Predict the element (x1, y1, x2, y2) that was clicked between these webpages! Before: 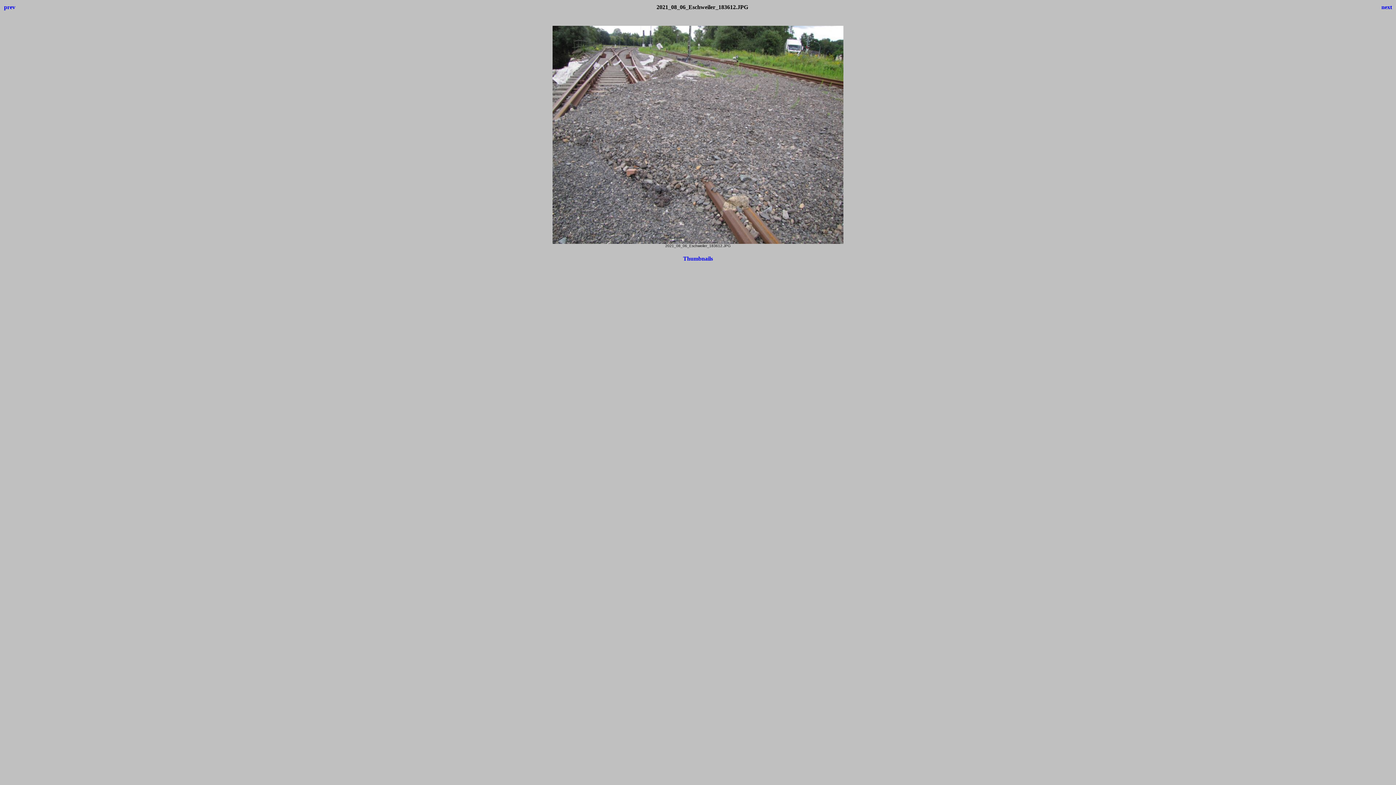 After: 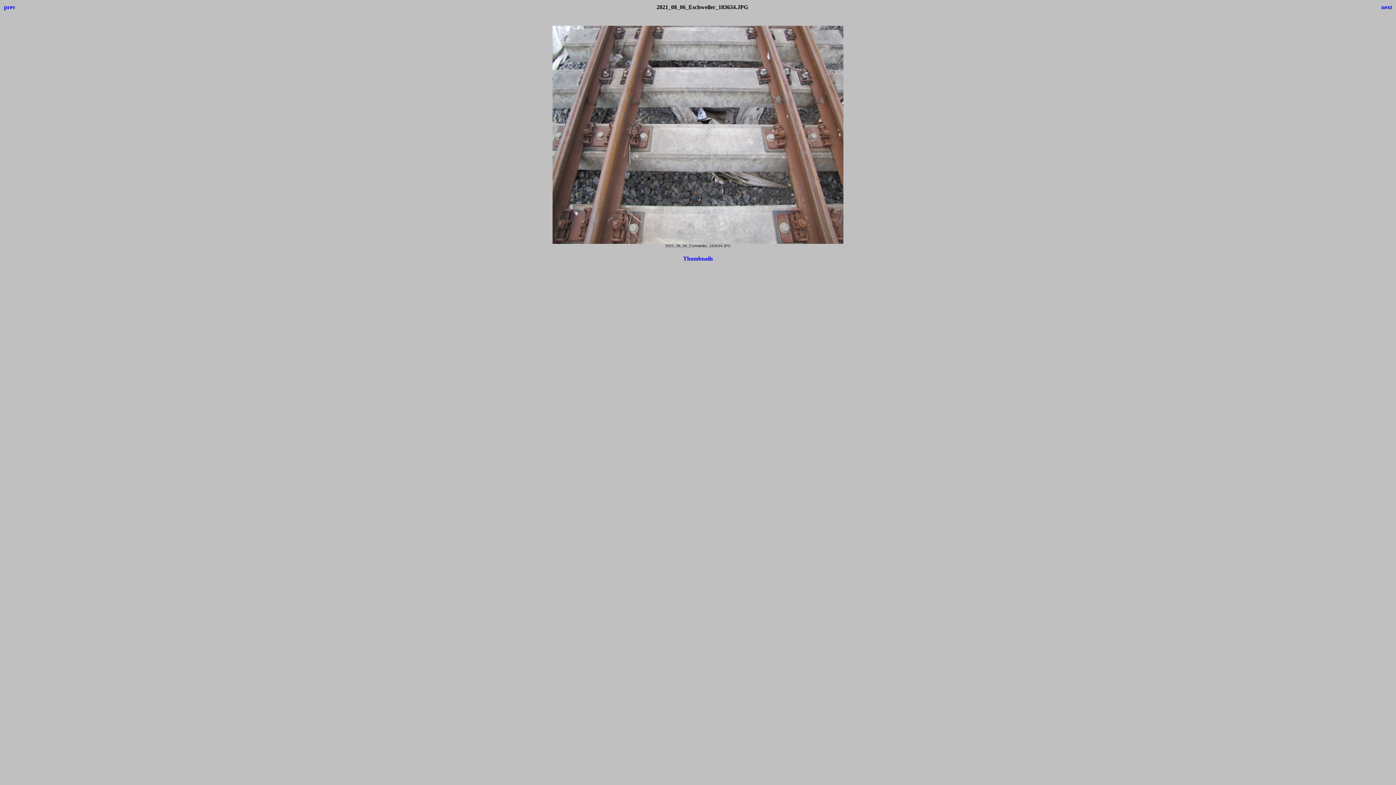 Action: label: next bbox: (1381, 4, 1392, 10)